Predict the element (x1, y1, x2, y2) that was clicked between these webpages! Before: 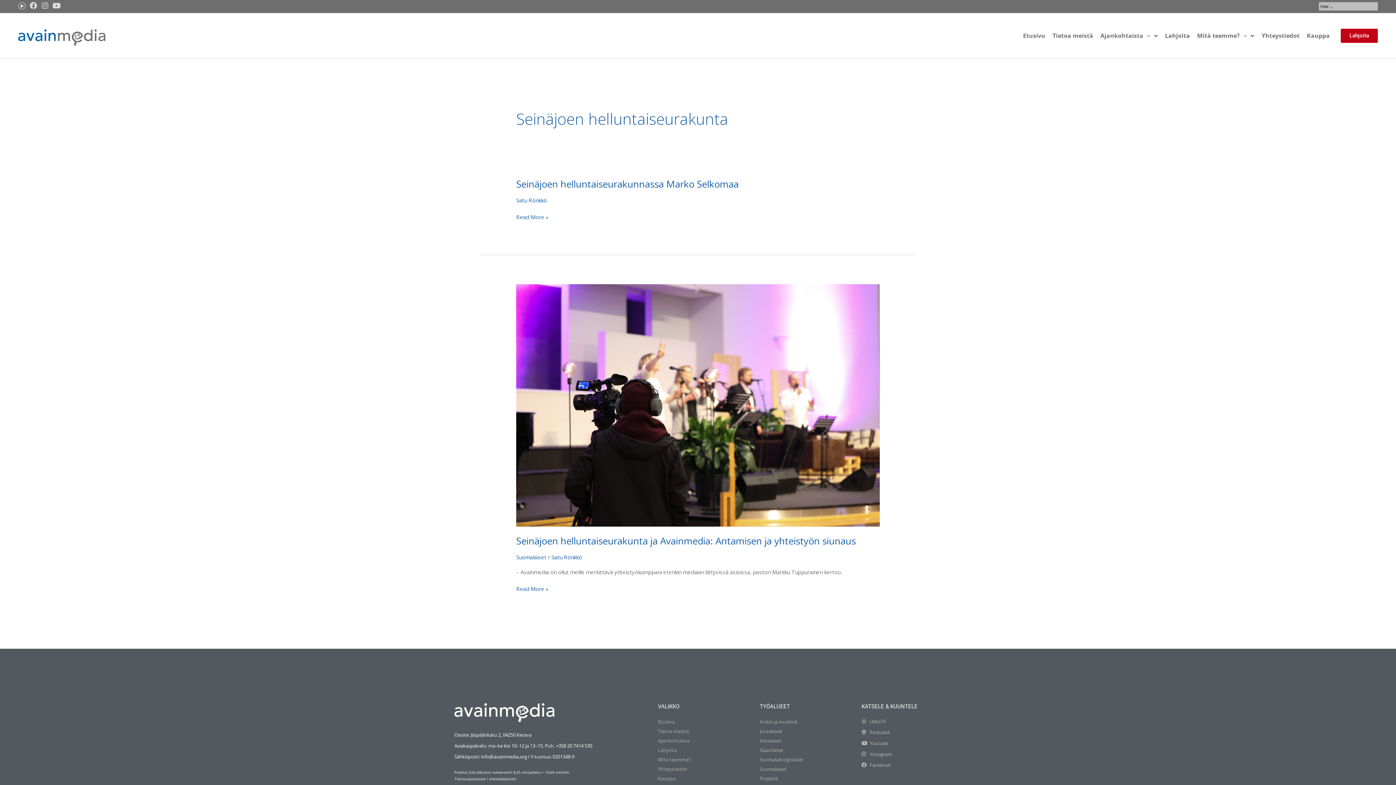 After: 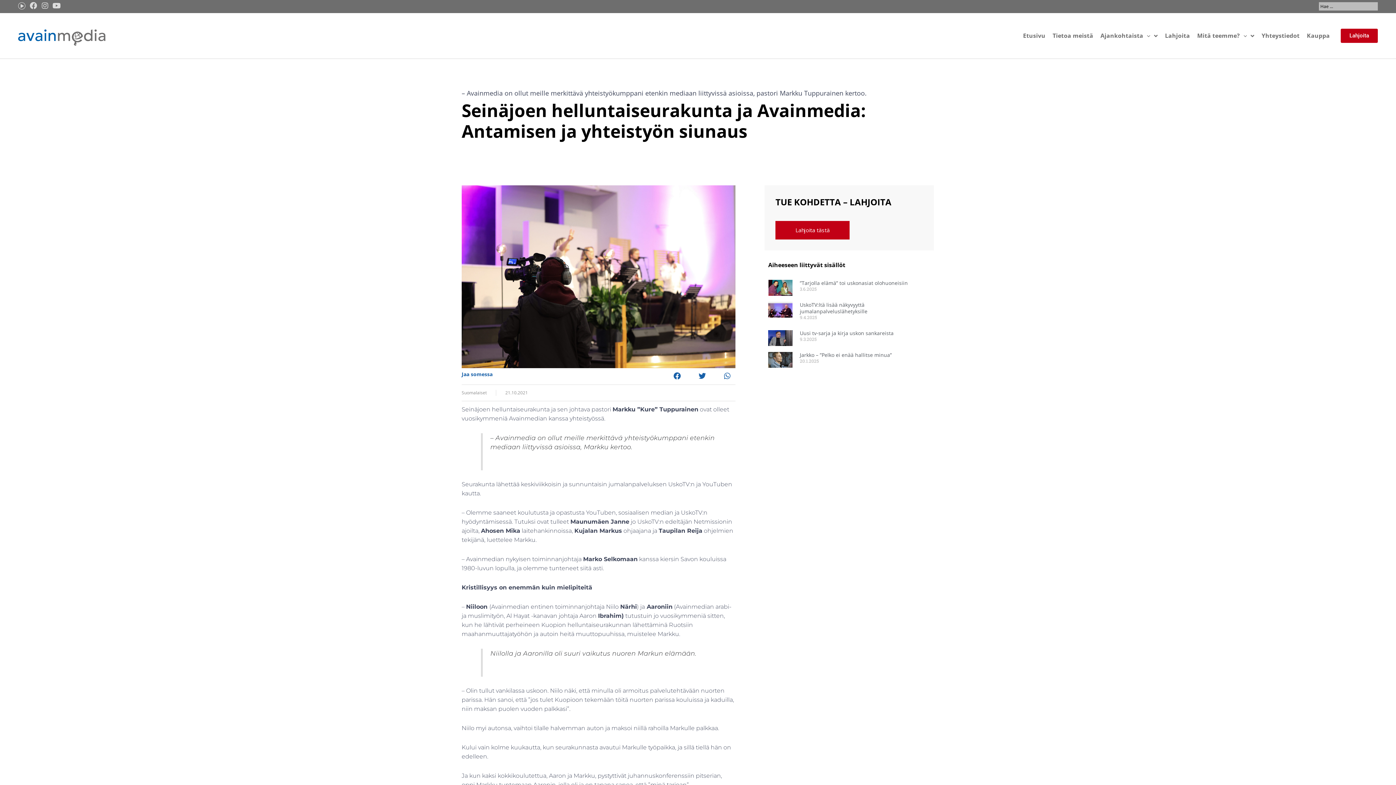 Action: bbox: (516, 401, 879, 408) label: Read: Seinäjoen helluntaiseurakunta ja Avainmedia: Antamisen ja yhteistyön siunaus